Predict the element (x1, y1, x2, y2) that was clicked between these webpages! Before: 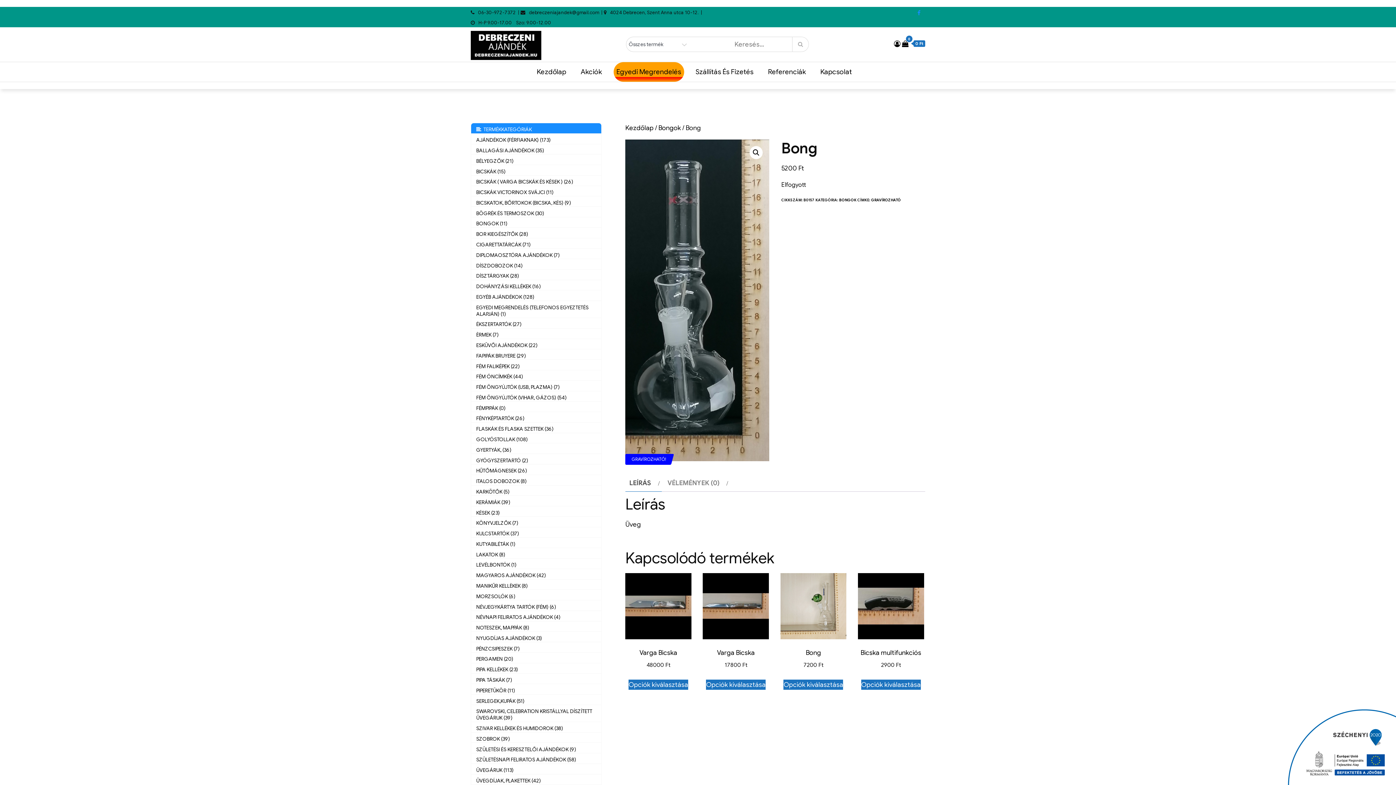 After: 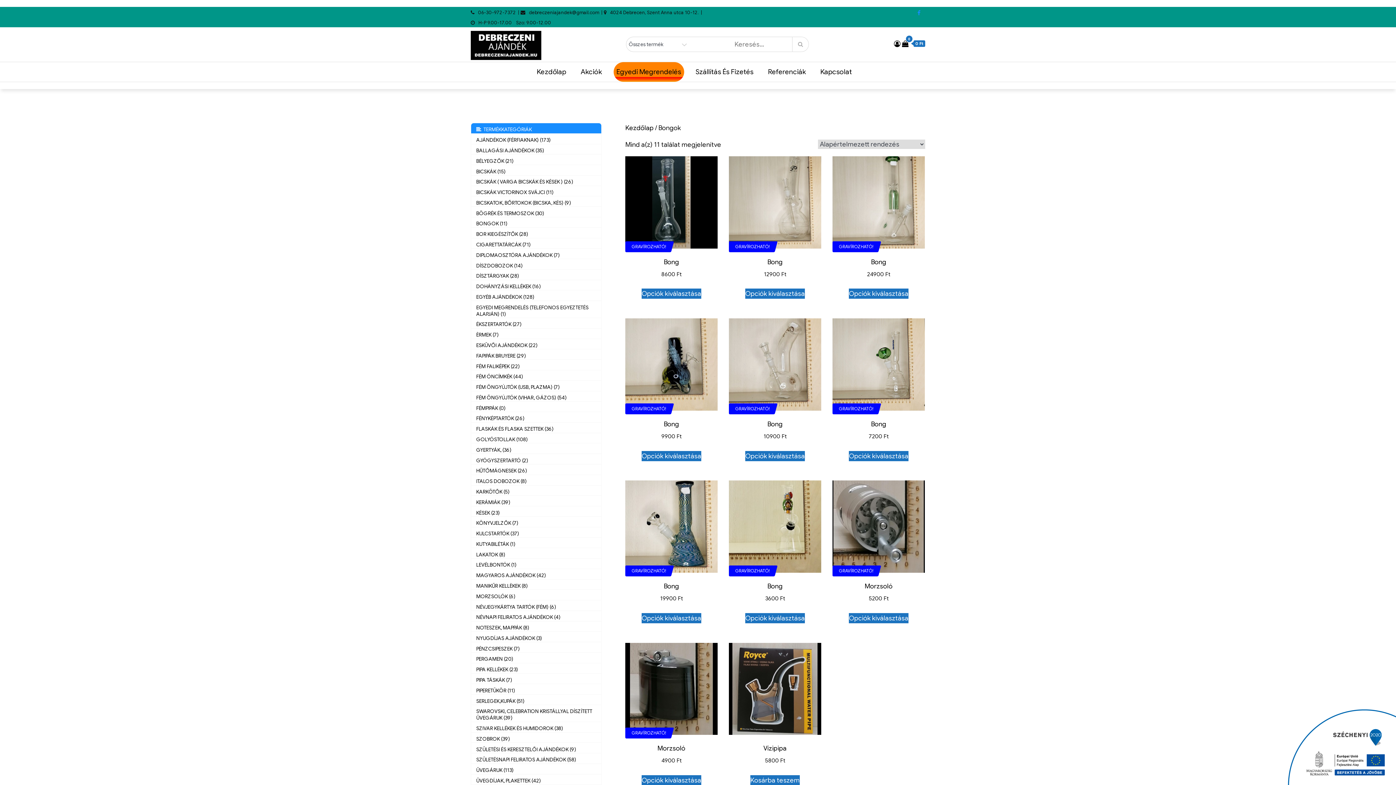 Action: label: Bongok bbox: (658, 123, 681, 131)